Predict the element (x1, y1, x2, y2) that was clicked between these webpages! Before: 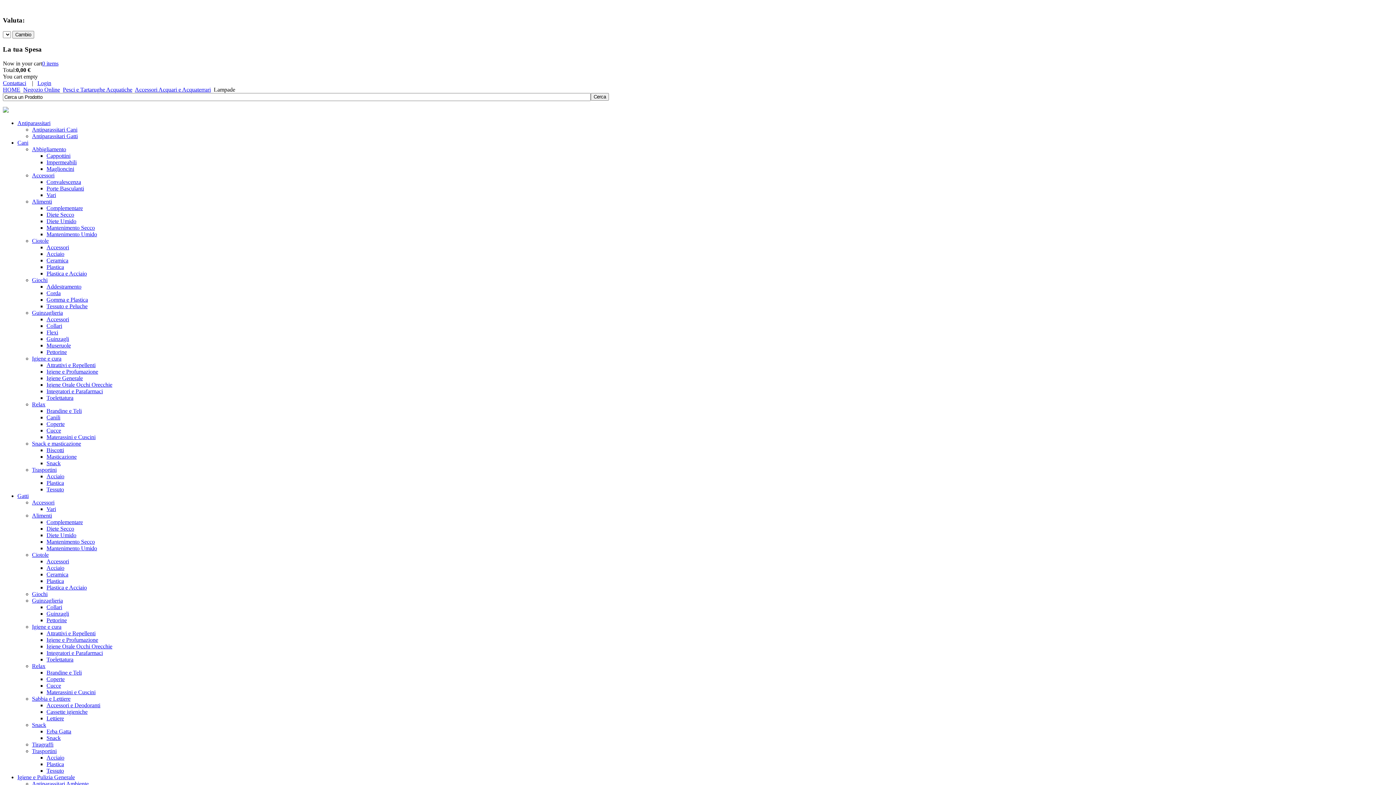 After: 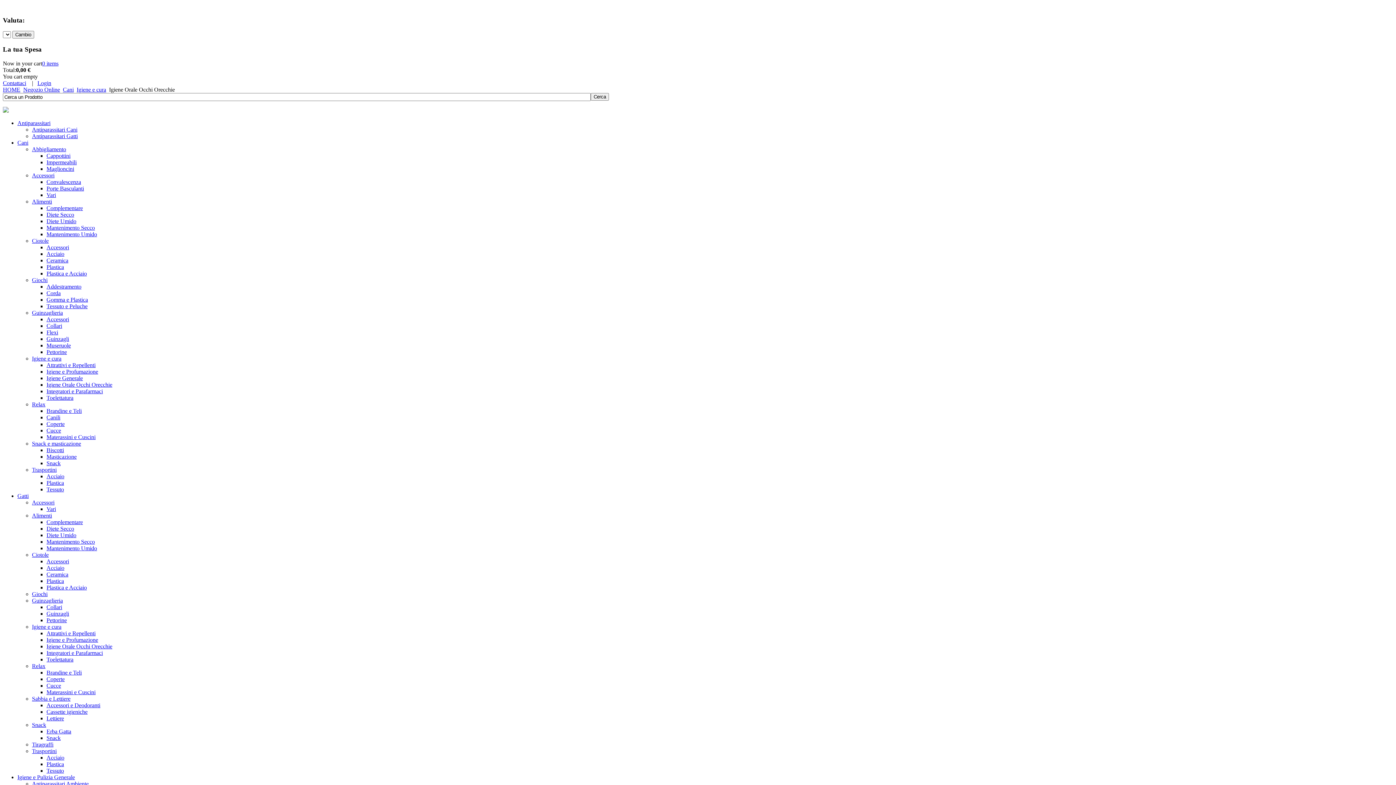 Action: label: Igiene Orale Occhi Orecchie bbox: (46, 381, 112, 388)